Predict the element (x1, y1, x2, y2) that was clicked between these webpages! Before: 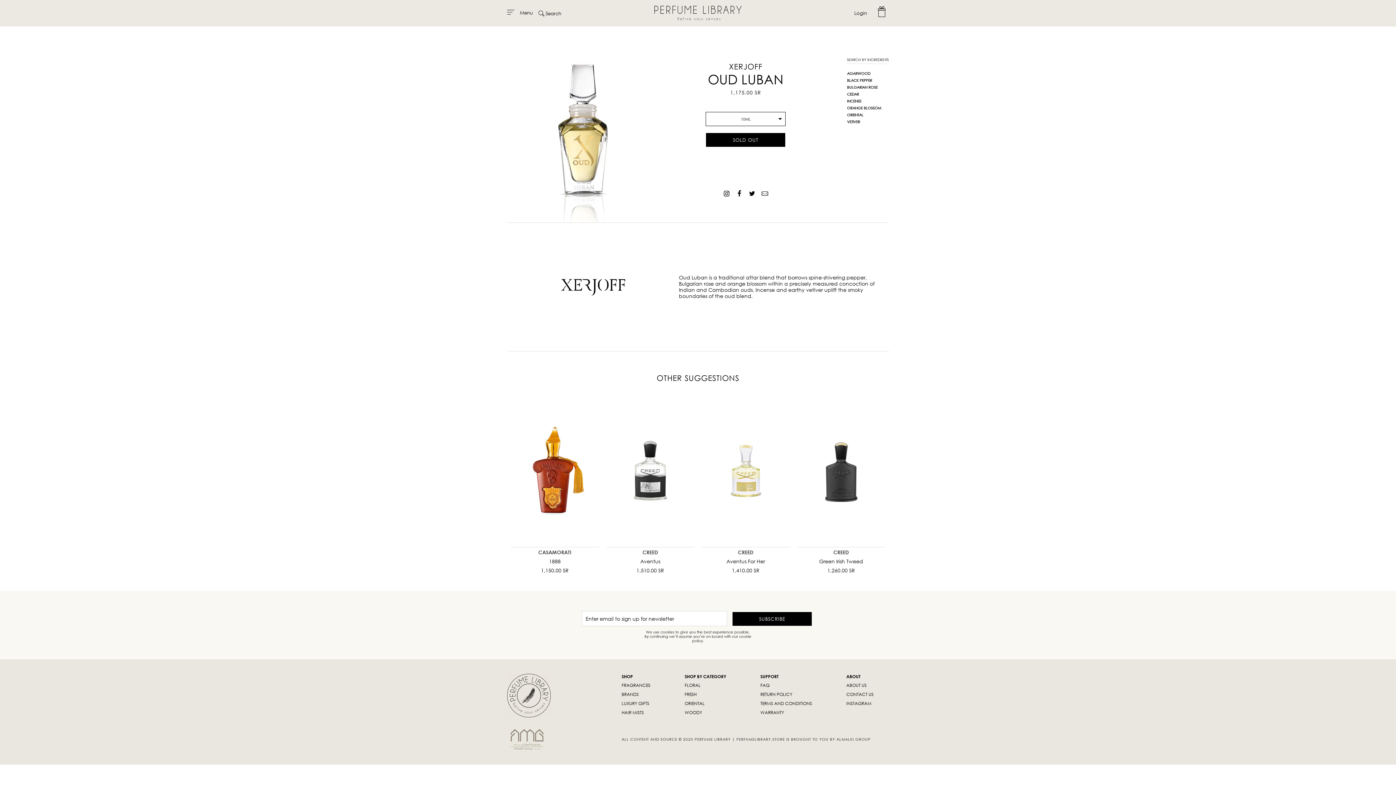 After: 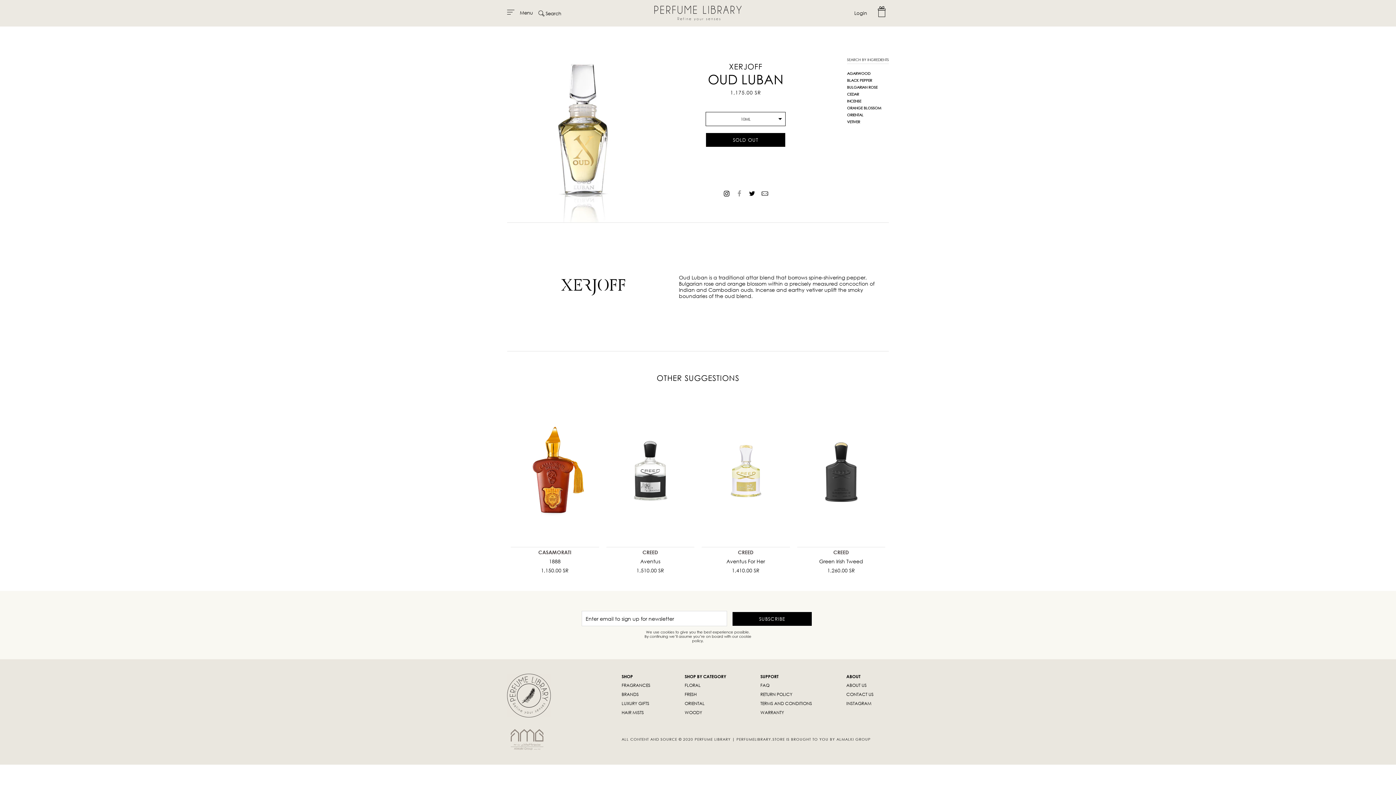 Action: bbox: (734, 190, 744, 197)